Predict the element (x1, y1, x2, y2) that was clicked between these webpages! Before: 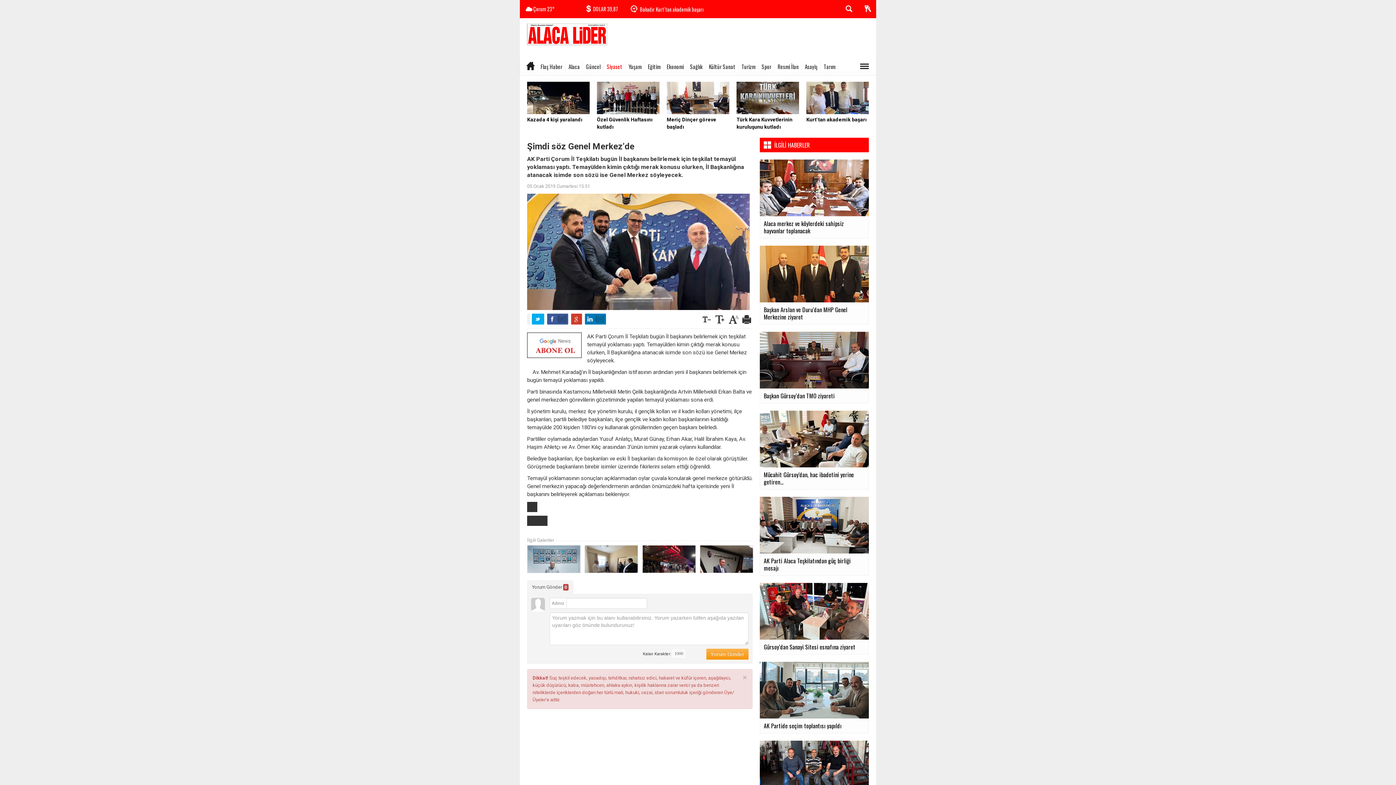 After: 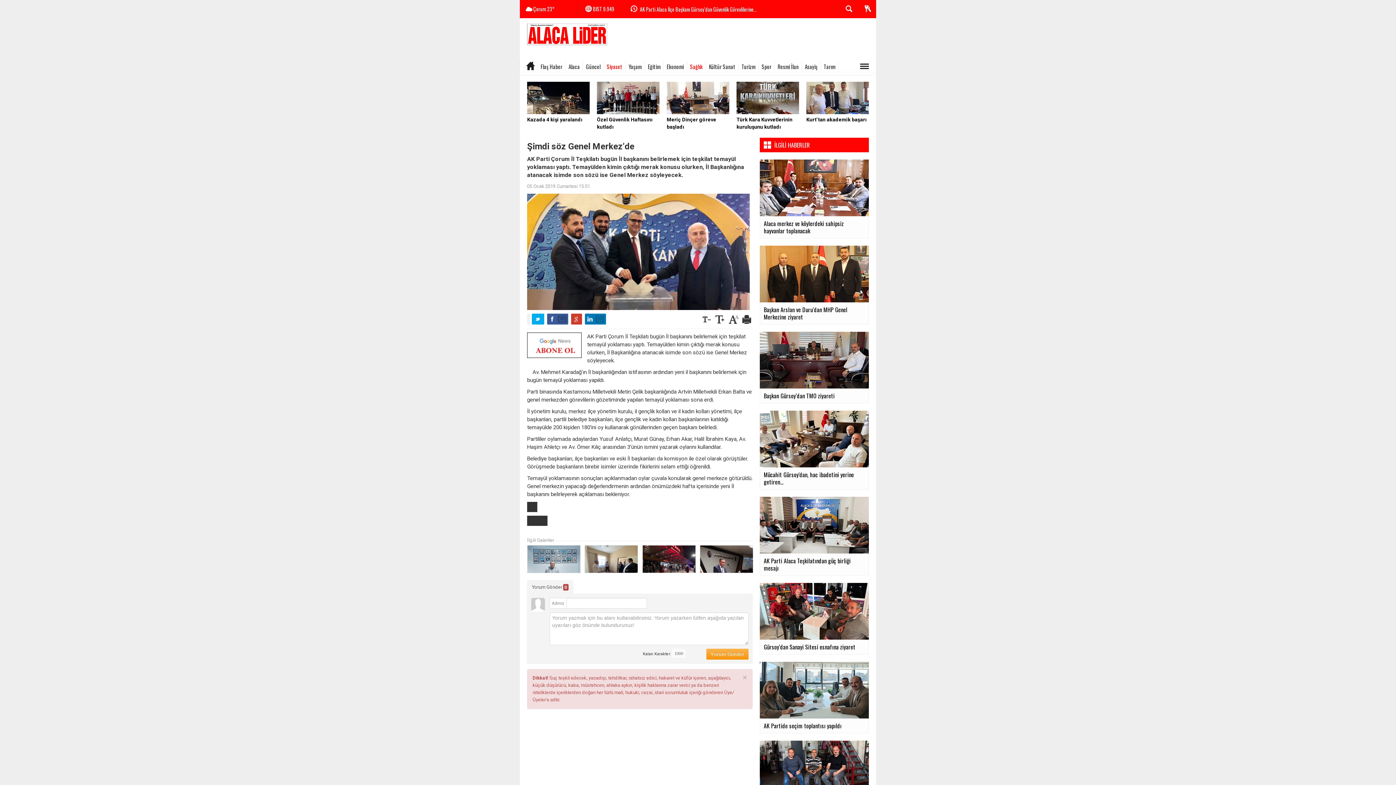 Action: bbox: (687, 62, 706, 70) label: Sağlık